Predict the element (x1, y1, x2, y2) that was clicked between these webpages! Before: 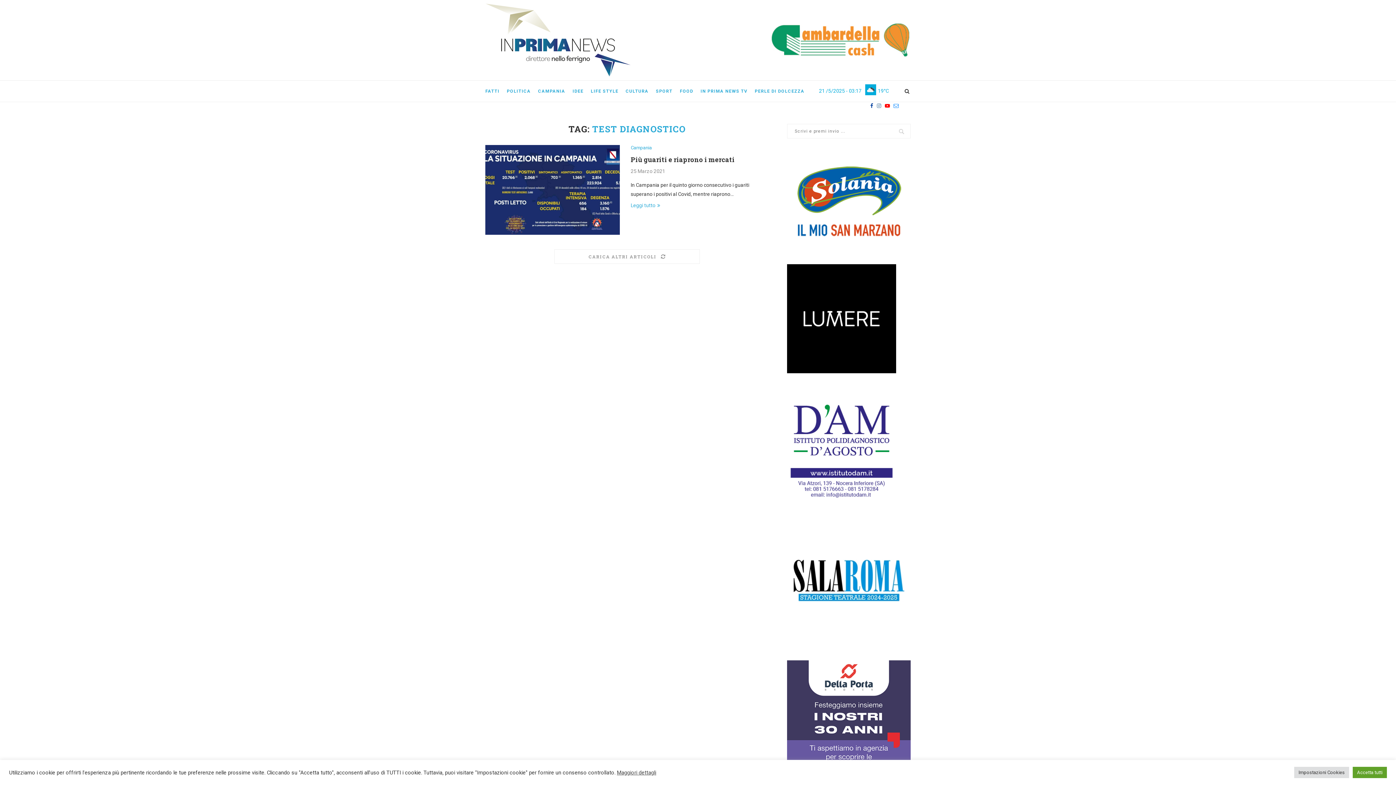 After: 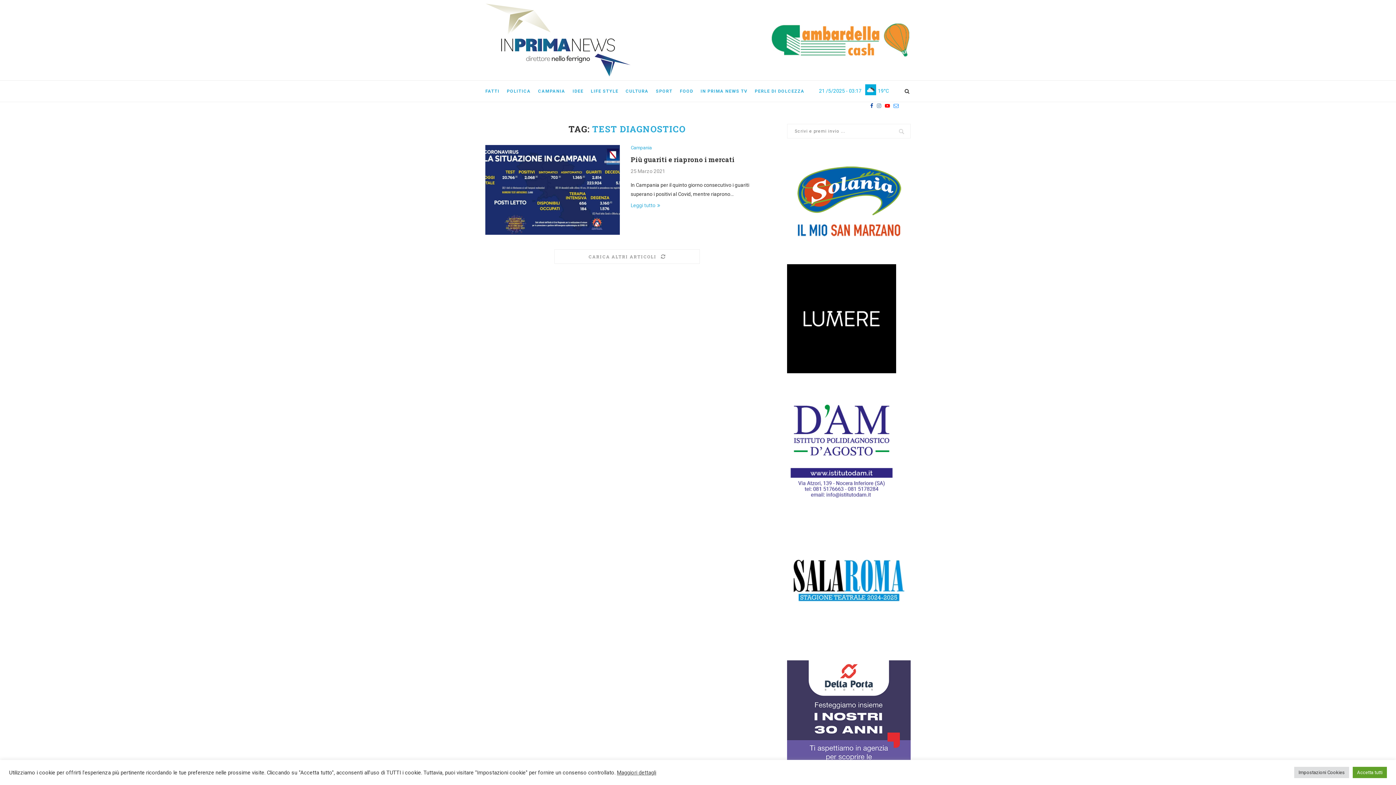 Action: label: Maggiori dettagli bbox: (617, 769, 656, 776)